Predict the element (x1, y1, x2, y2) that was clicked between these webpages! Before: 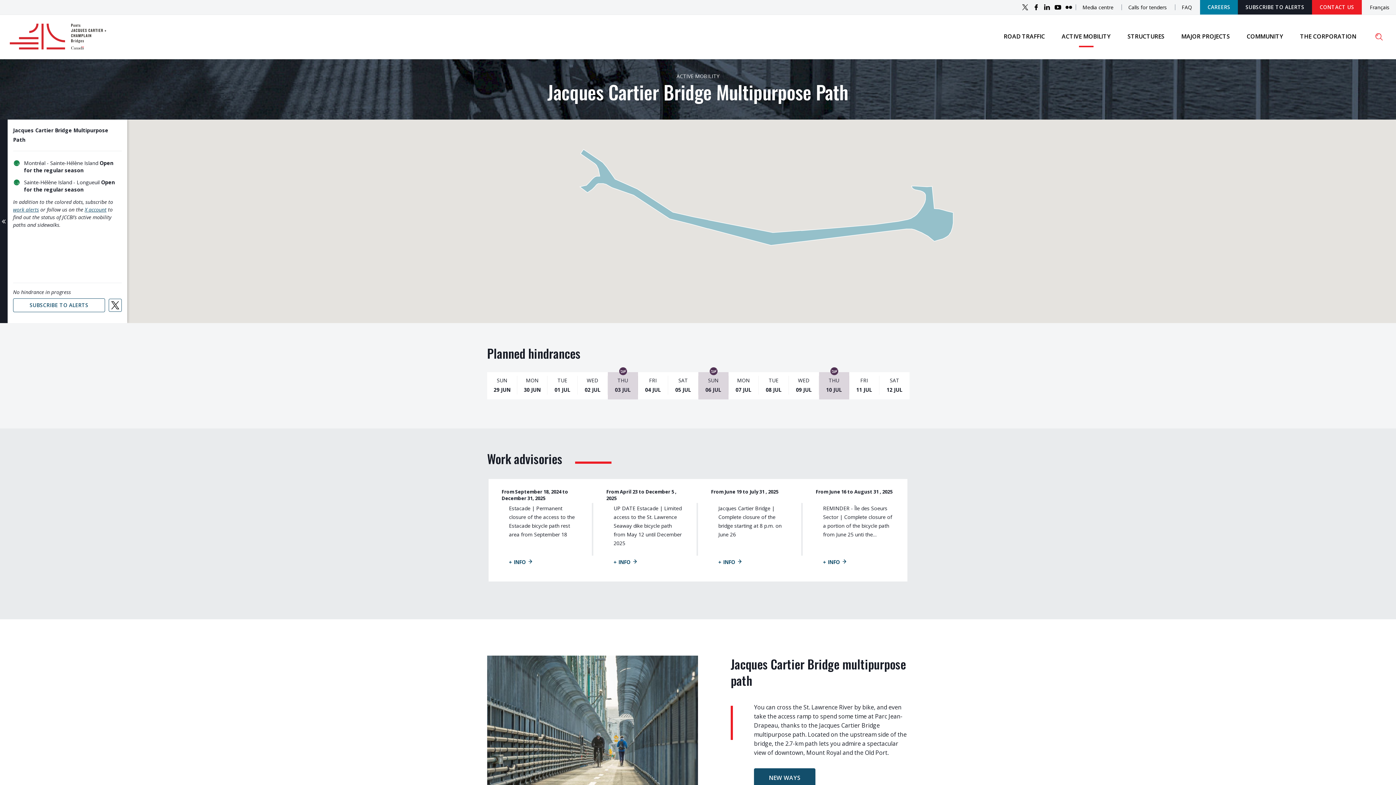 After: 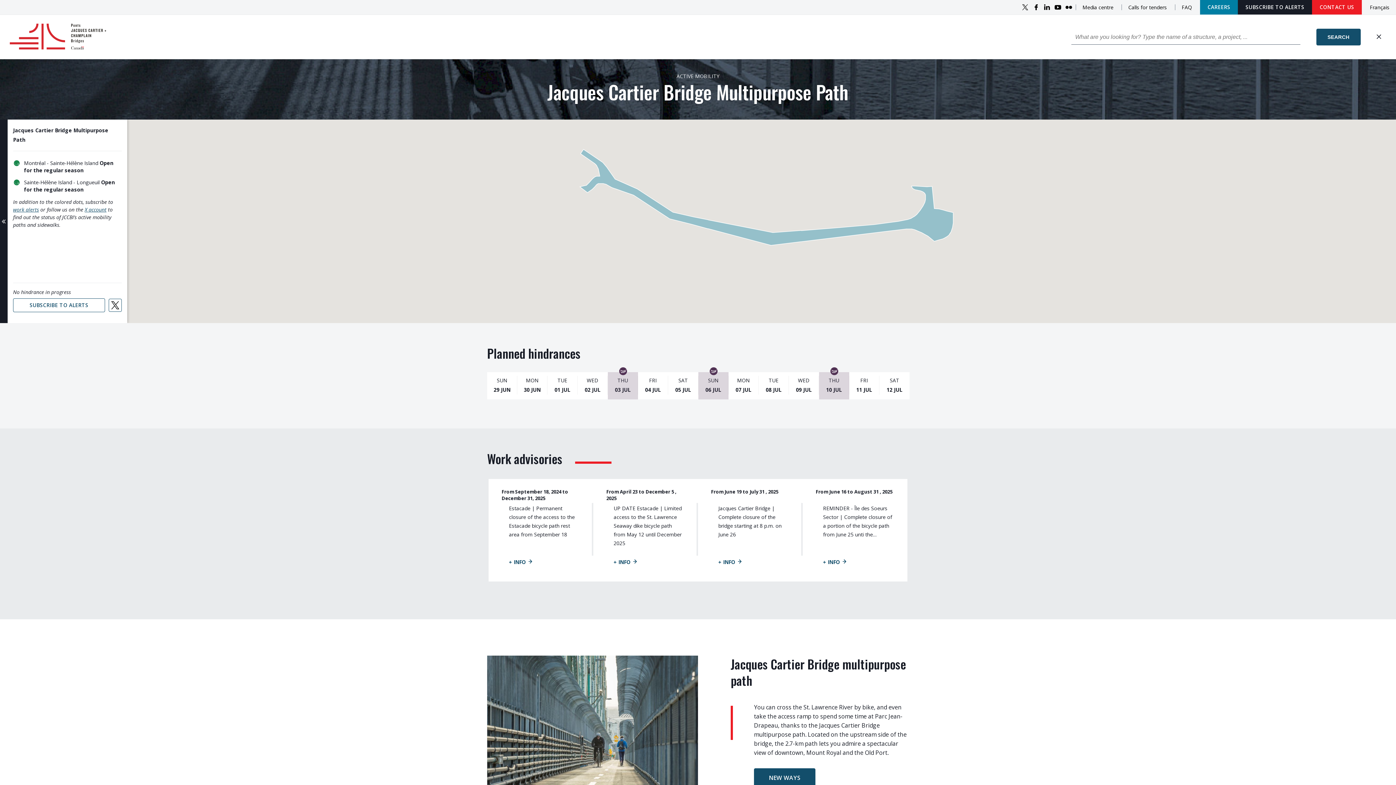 Action: bbox: (1373, 31, 1384, 42)